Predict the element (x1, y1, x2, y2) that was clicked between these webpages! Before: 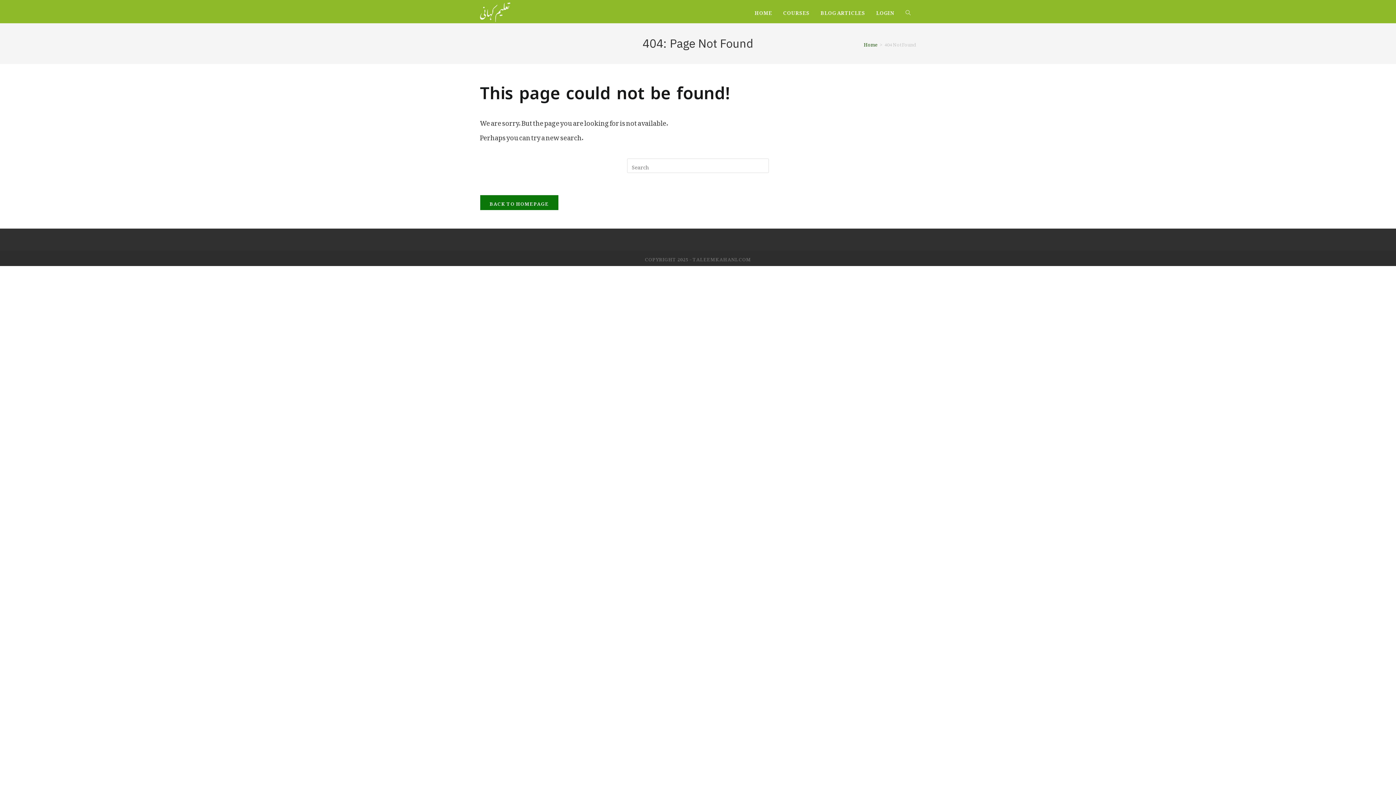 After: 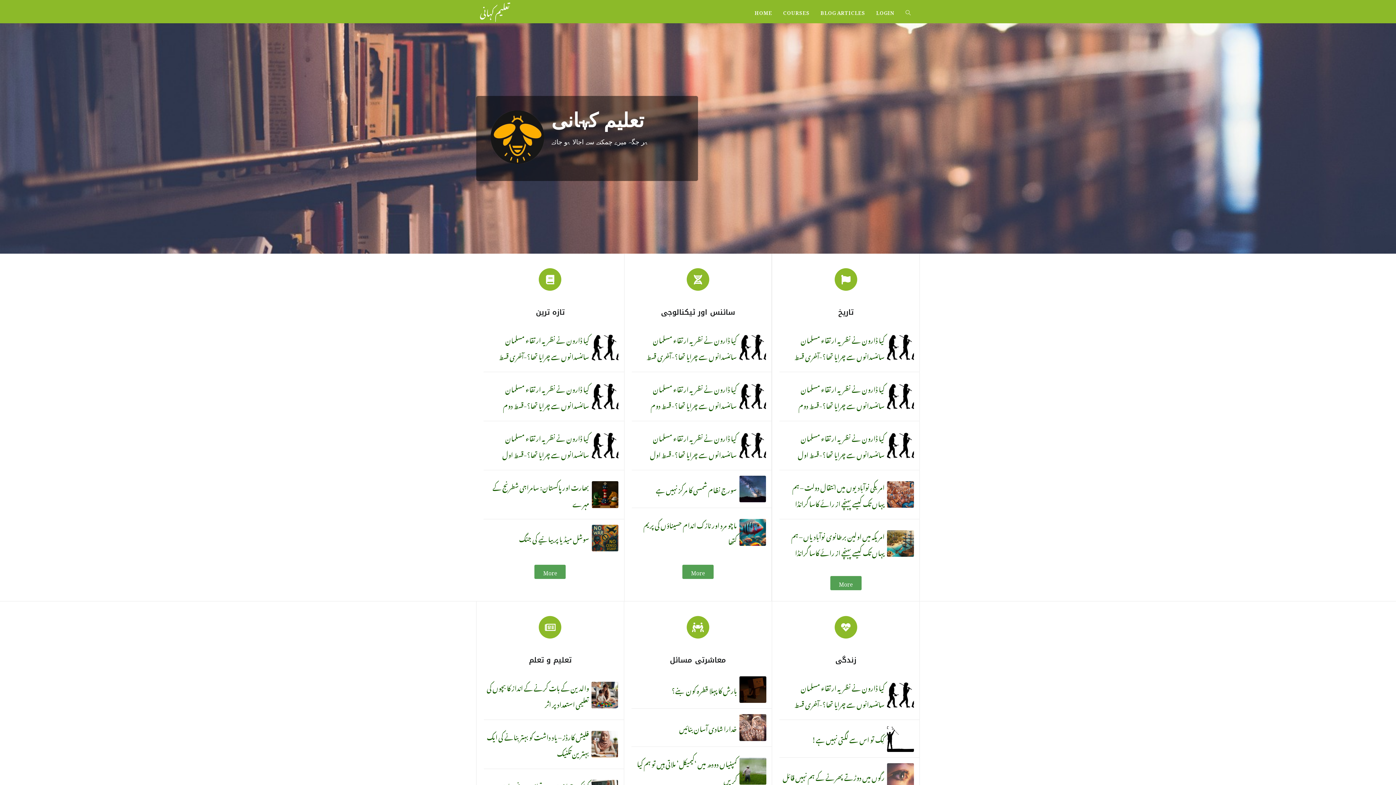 Action: label: Home bbox: (864, 37, 877, 49)